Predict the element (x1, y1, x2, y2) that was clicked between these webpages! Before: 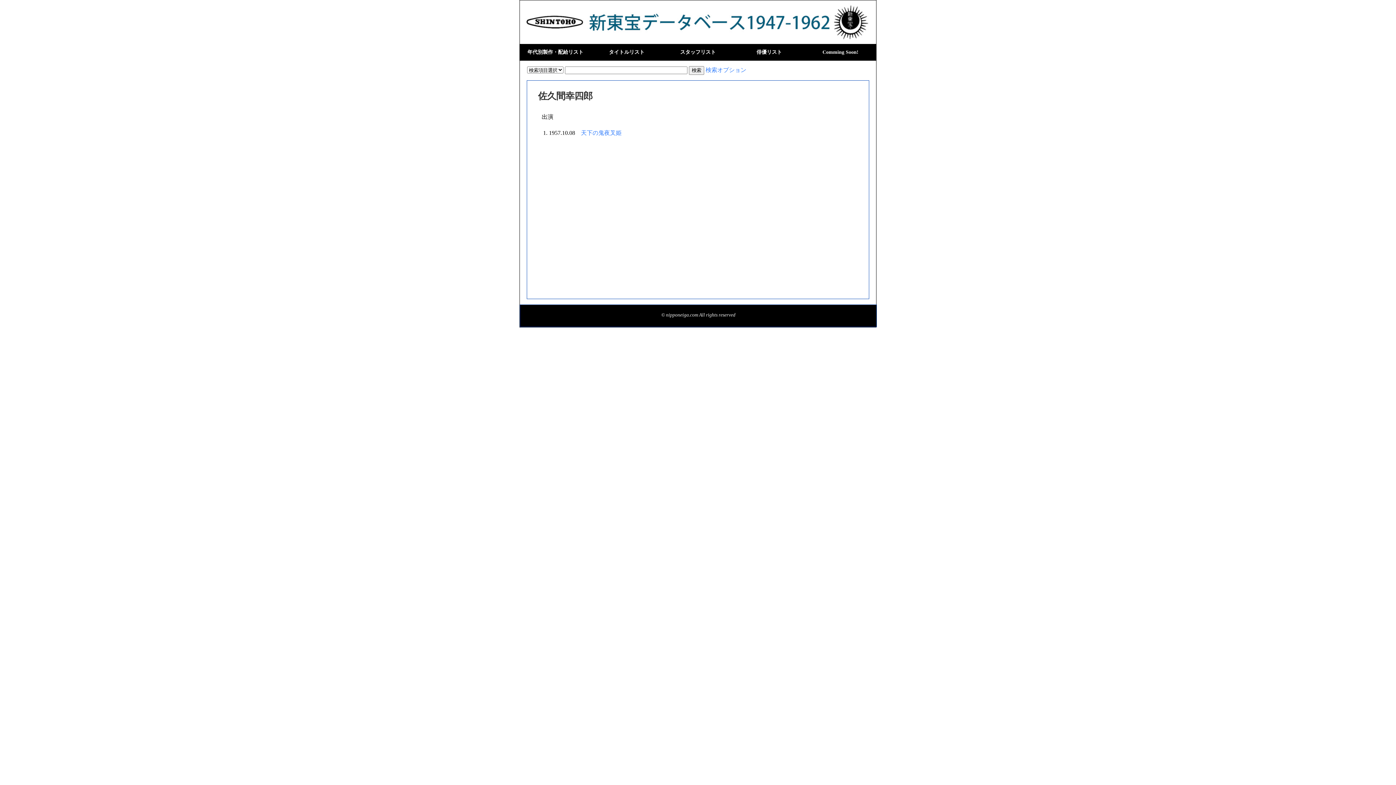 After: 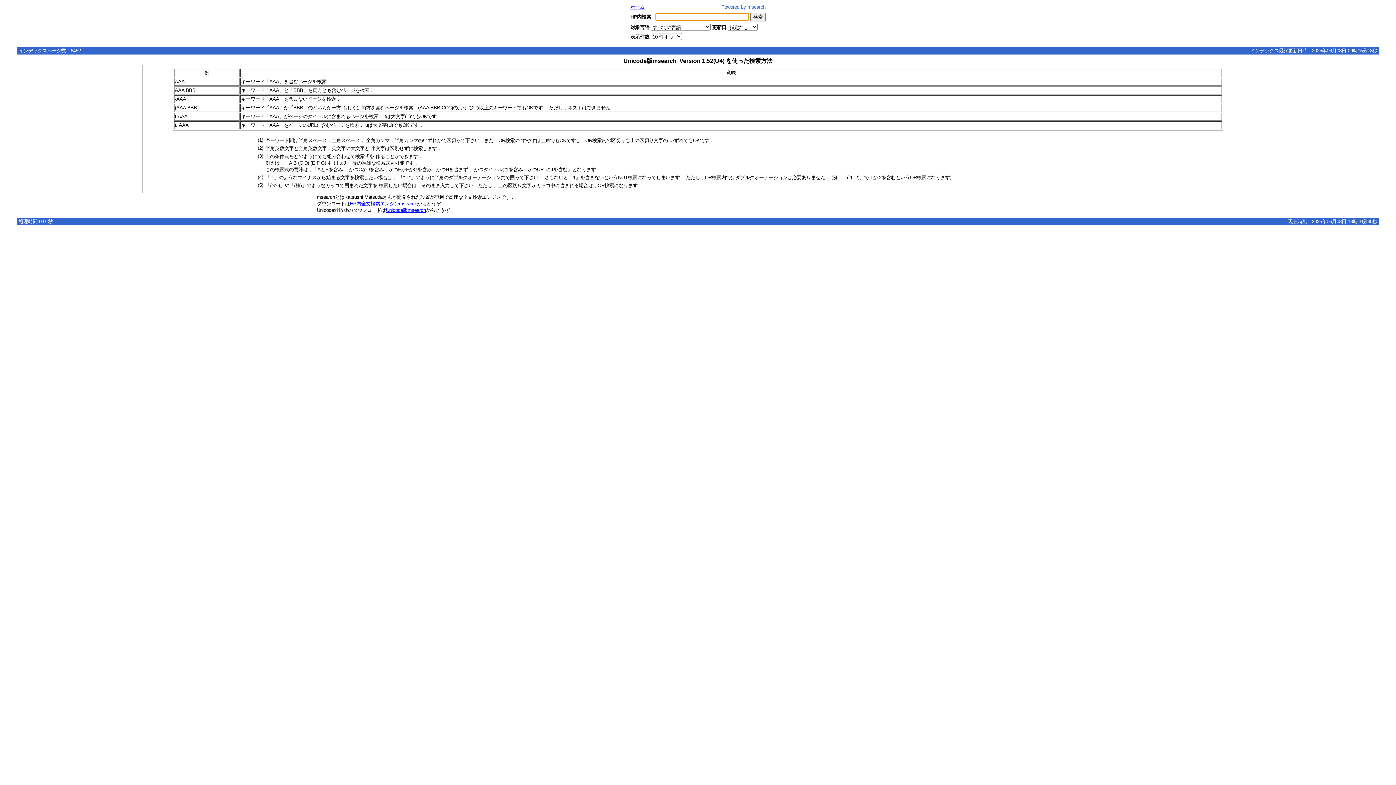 Action: bbox: (705, 66, 746, 73) label: 検索オプション